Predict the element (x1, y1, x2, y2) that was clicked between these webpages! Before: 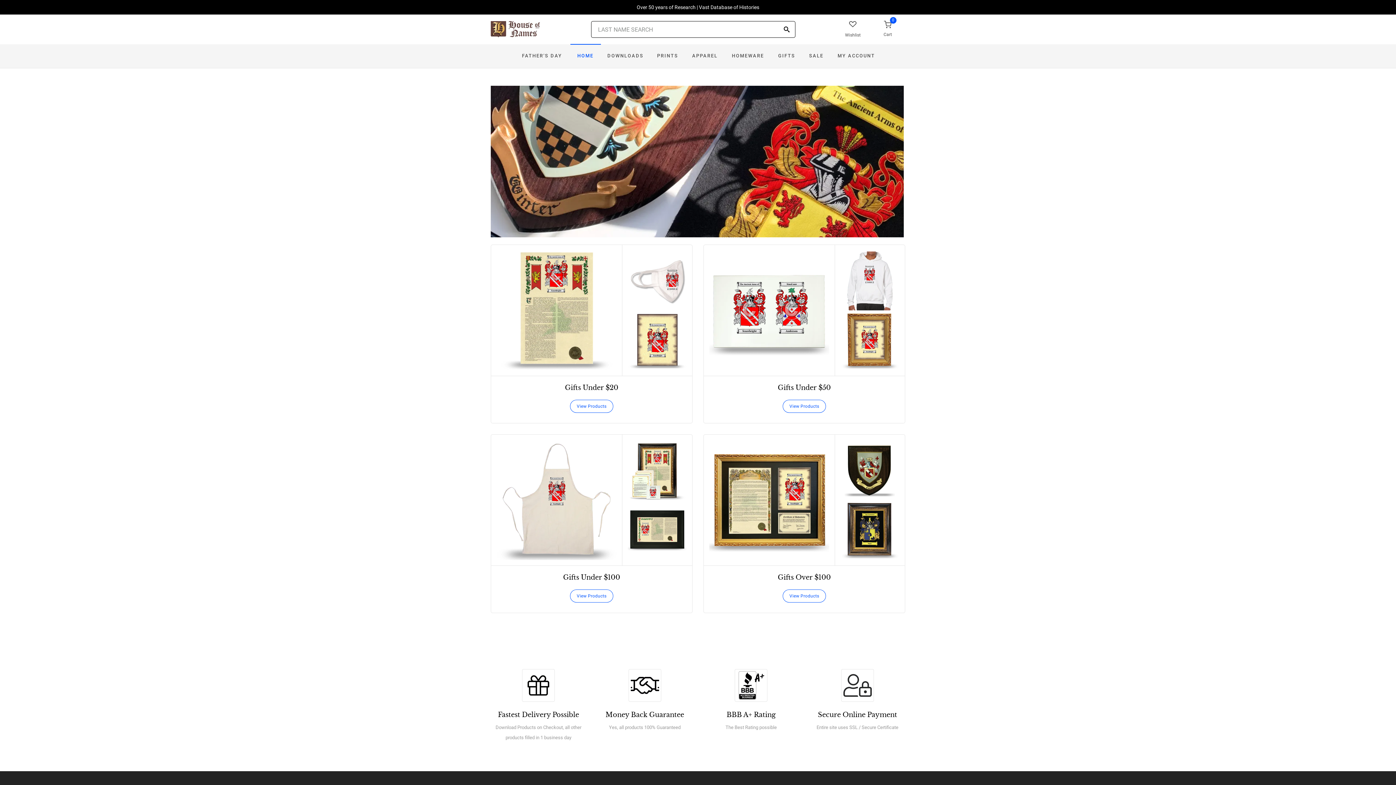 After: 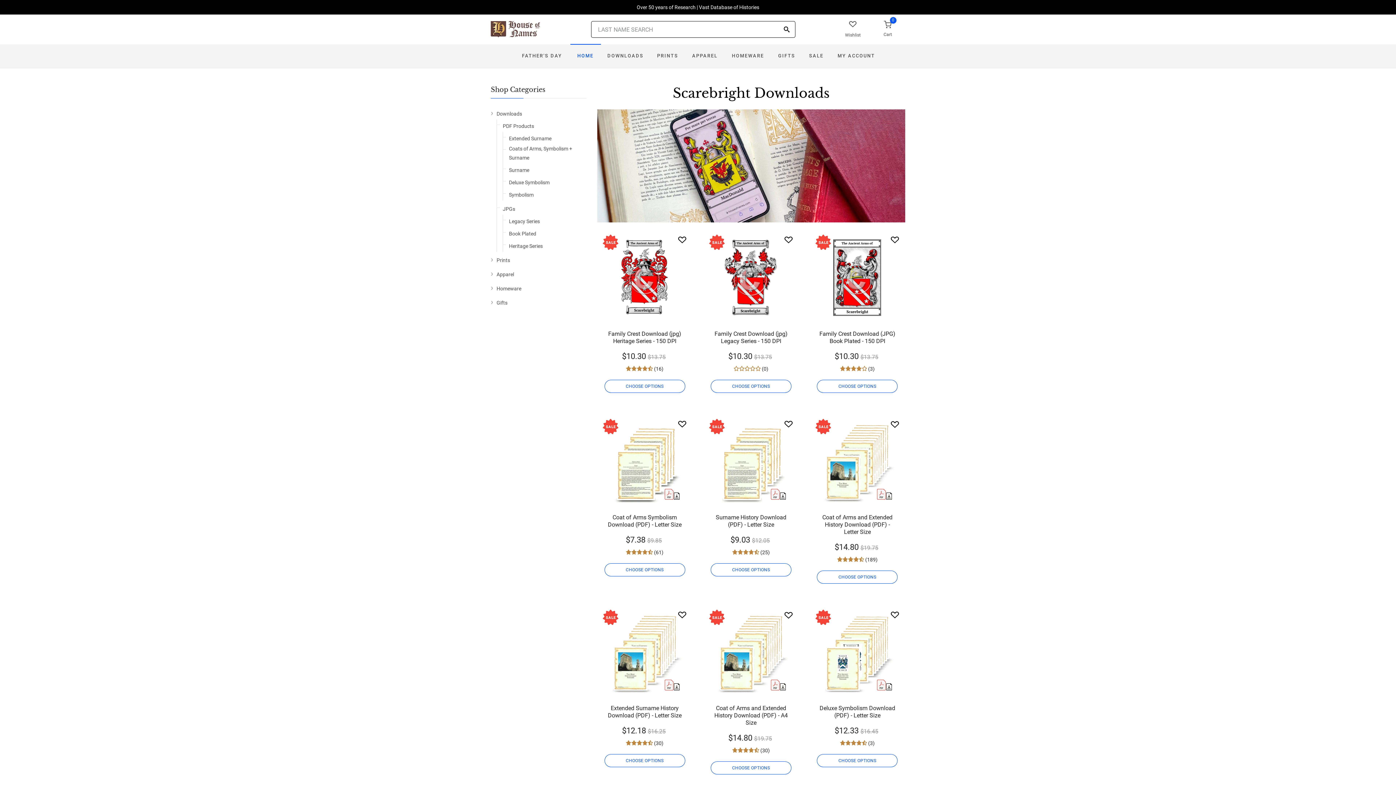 Action: label: DOWNLOADS bbox: (600, 44, 650, 68)